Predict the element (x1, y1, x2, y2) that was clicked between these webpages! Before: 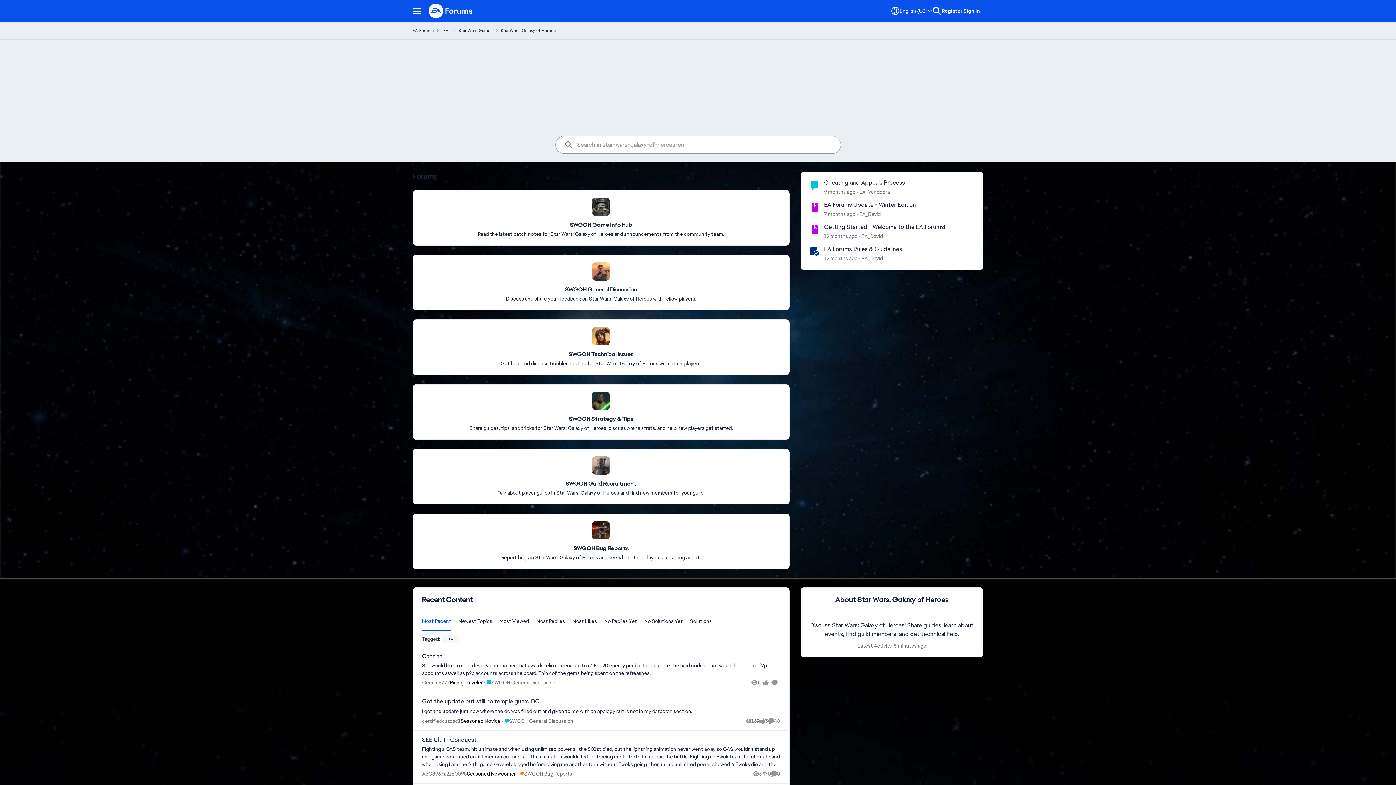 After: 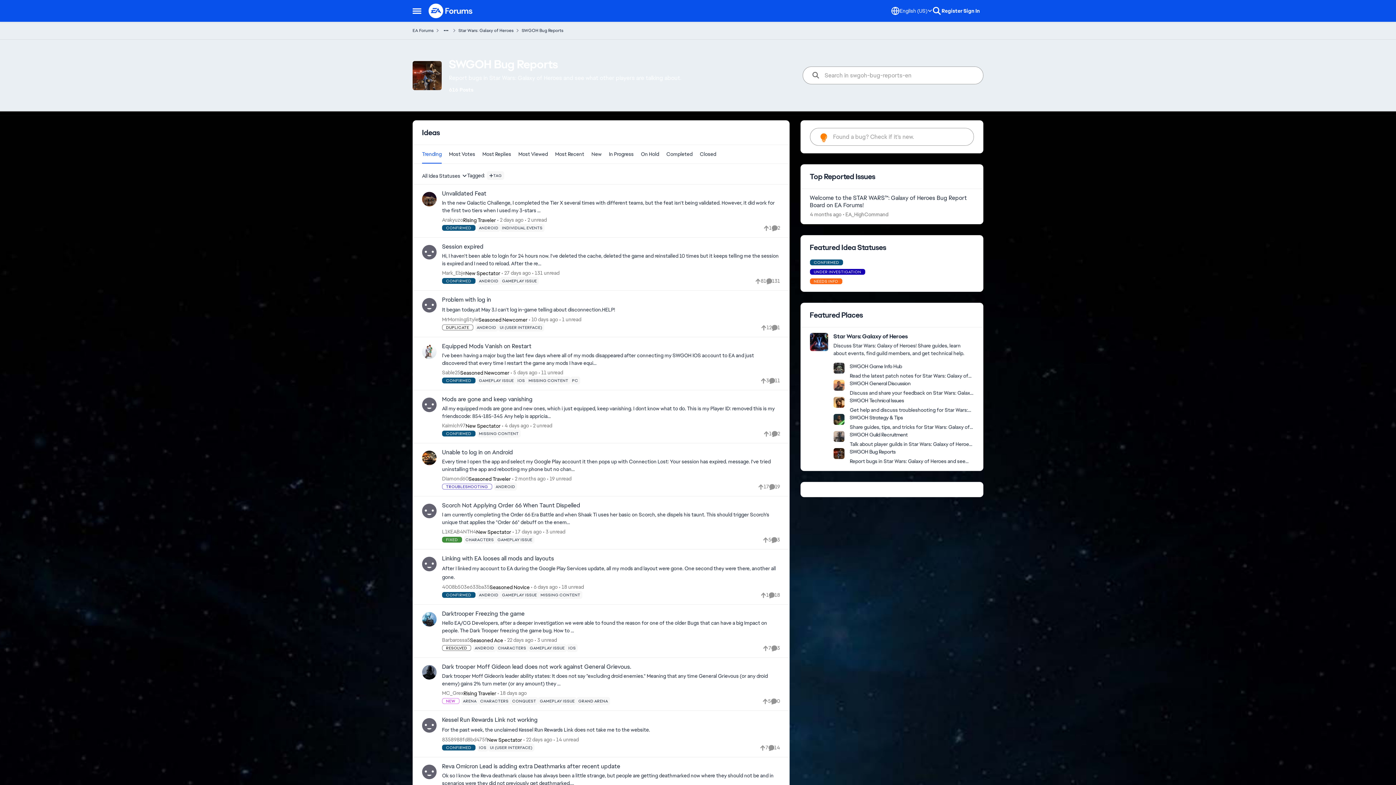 Action: bbox: (517, 770, 572, 778) label: Go to parent SWGOH Bug Reports